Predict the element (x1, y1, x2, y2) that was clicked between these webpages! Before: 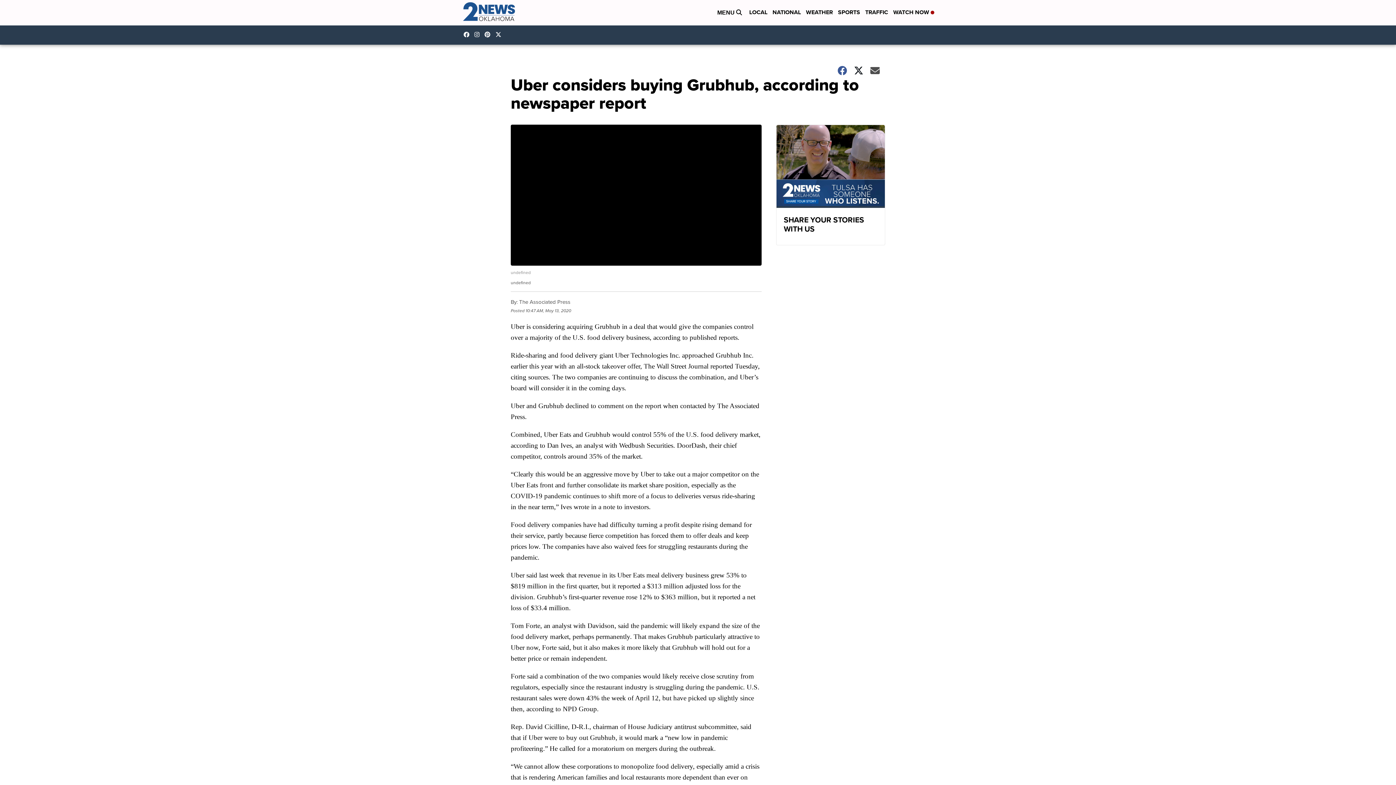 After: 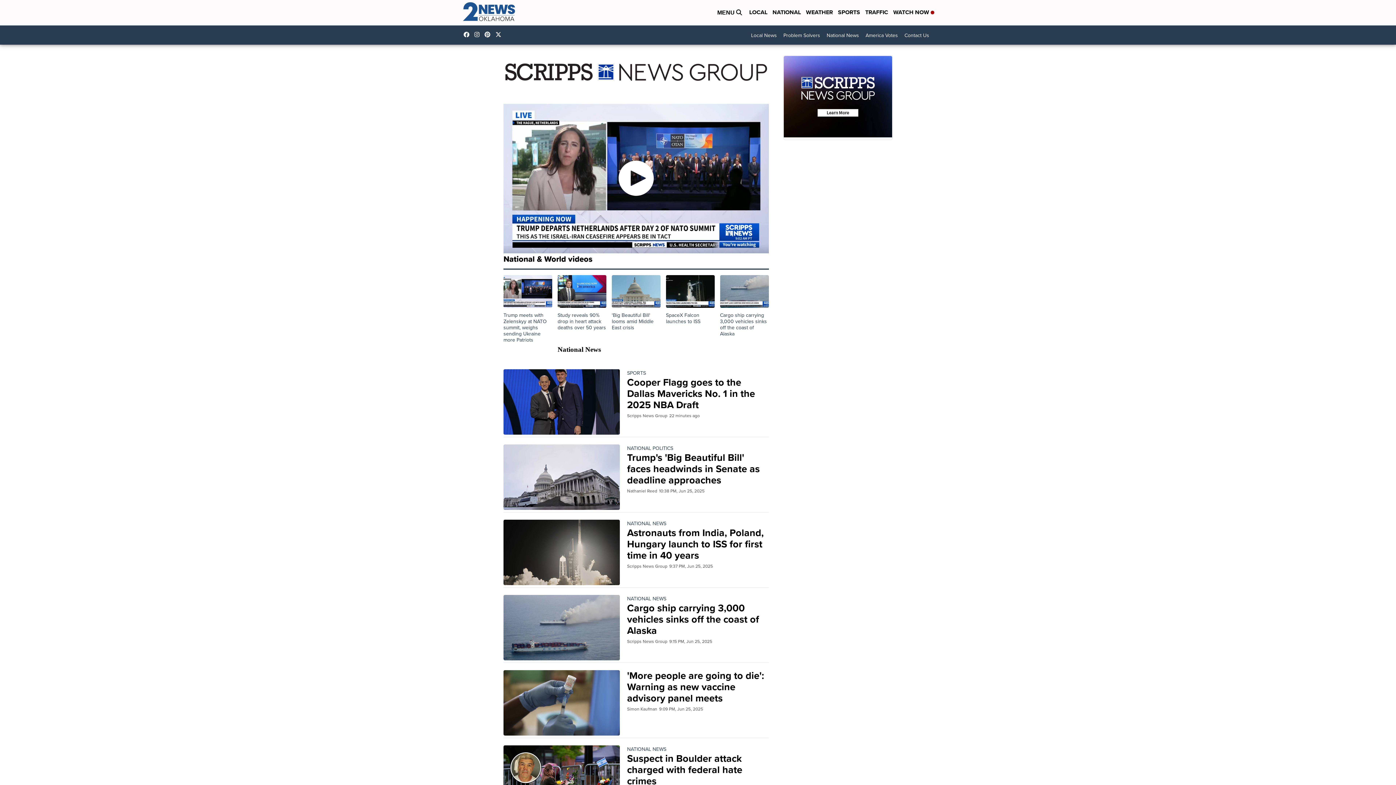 Action: label: NATIONAL bbox: (772, 8, 801, 17)